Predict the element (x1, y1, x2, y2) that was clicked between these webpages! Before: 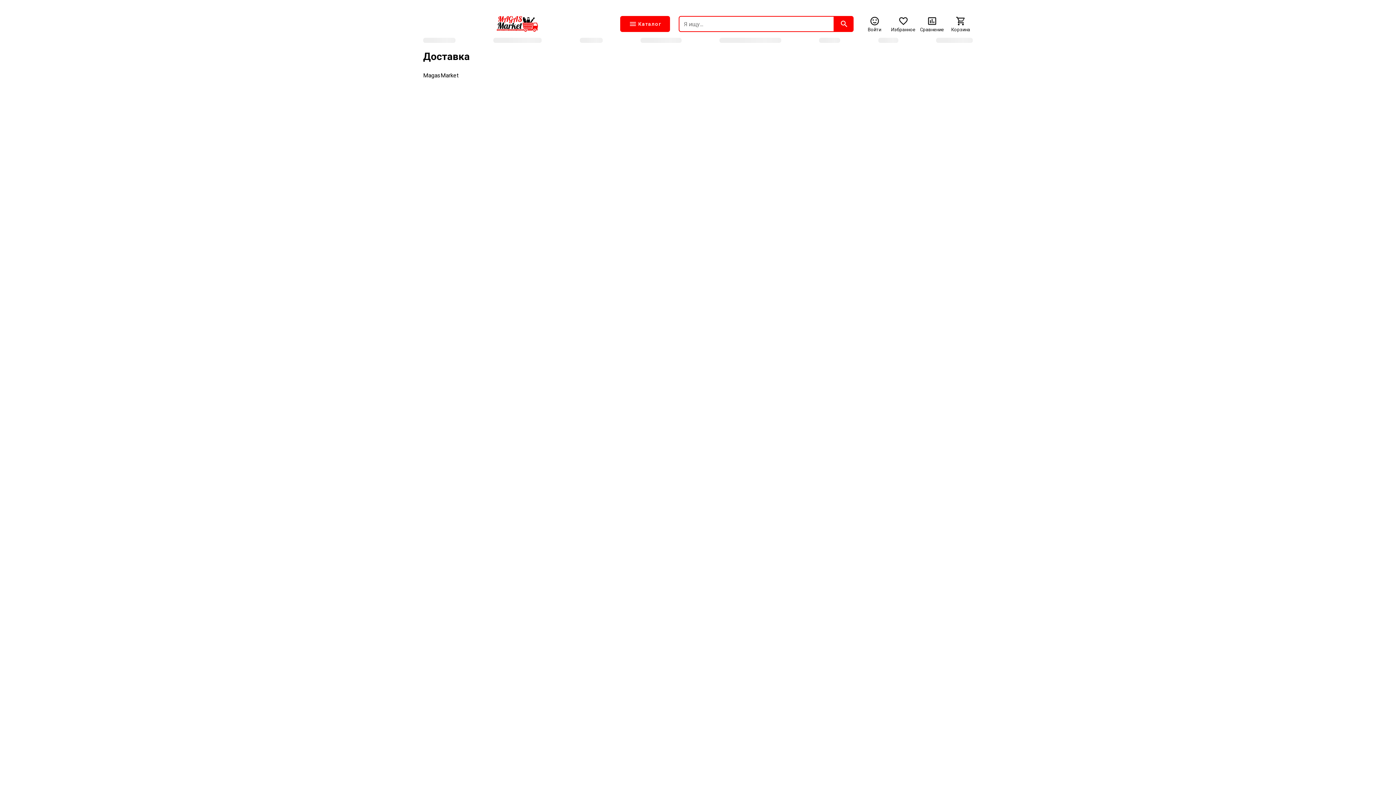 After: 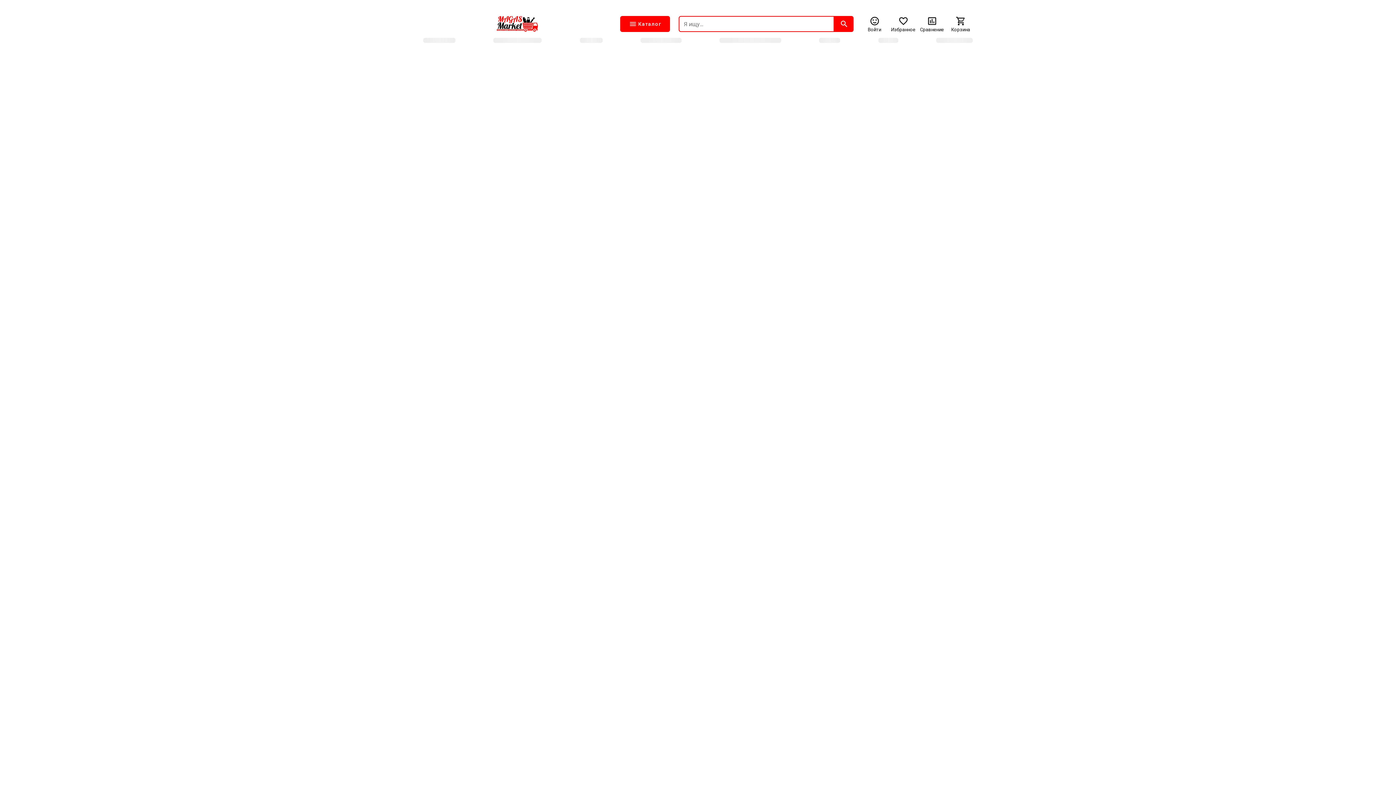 Action: bbox: (423, 16, 611, 32)